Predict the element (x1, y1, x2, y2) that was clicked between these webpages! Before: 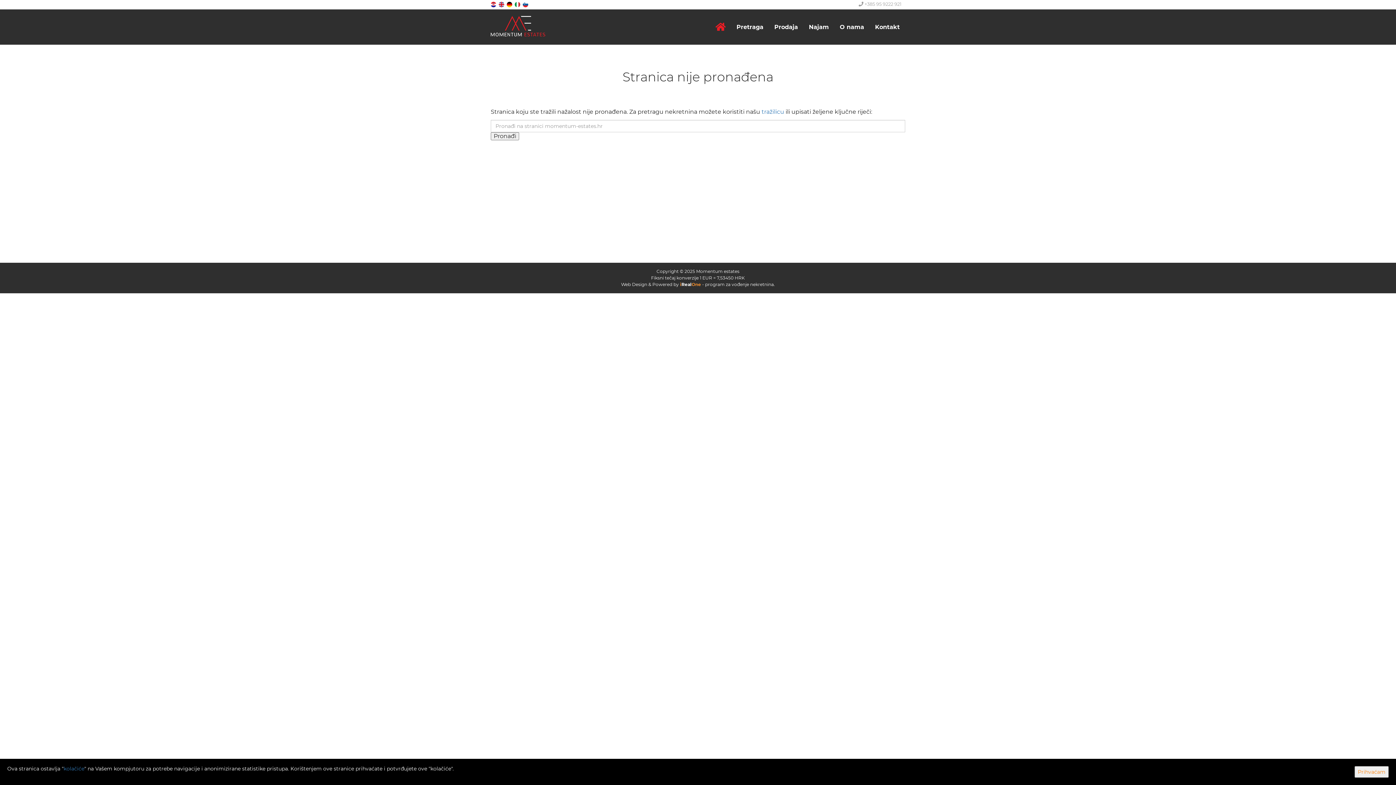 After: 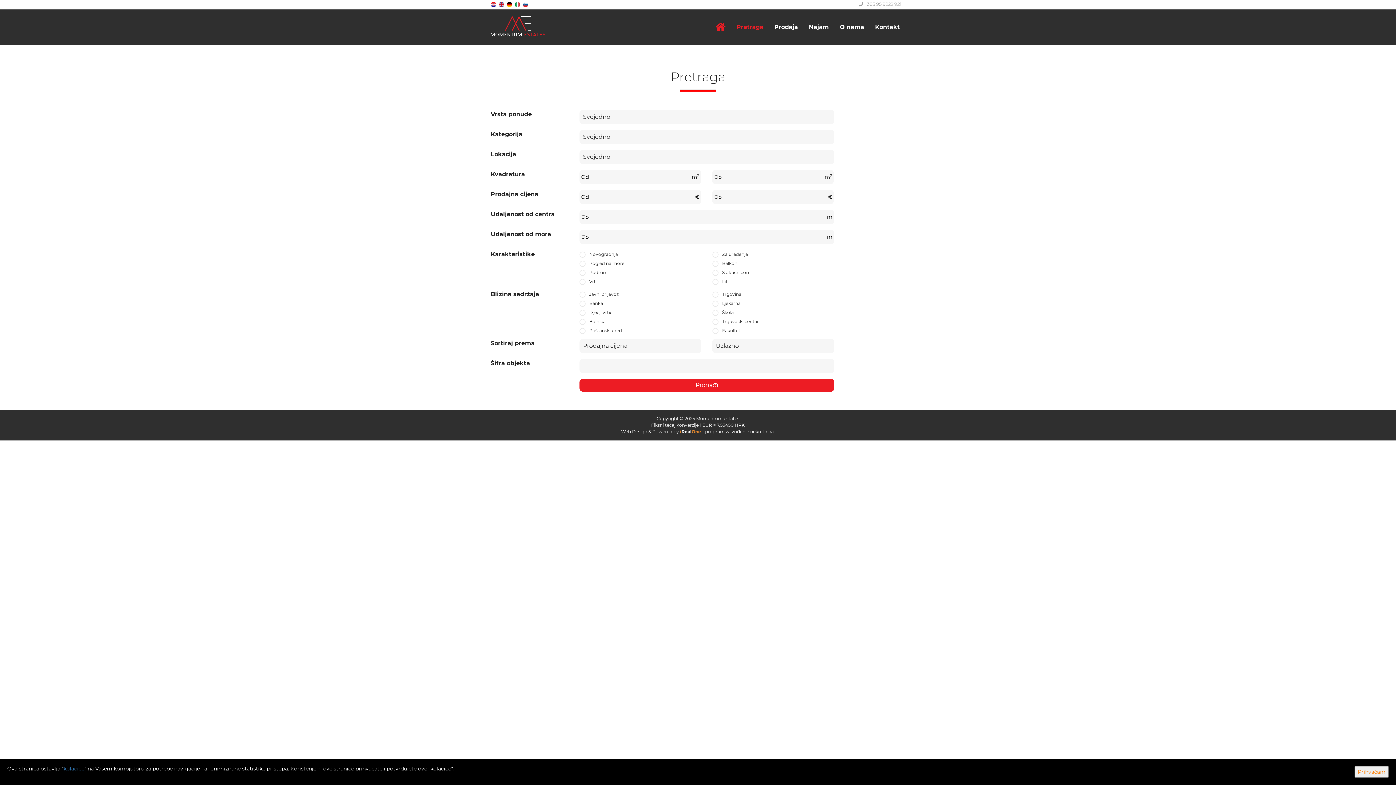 Action: bbox: (731, 18, 769, 36) label: Pretraga